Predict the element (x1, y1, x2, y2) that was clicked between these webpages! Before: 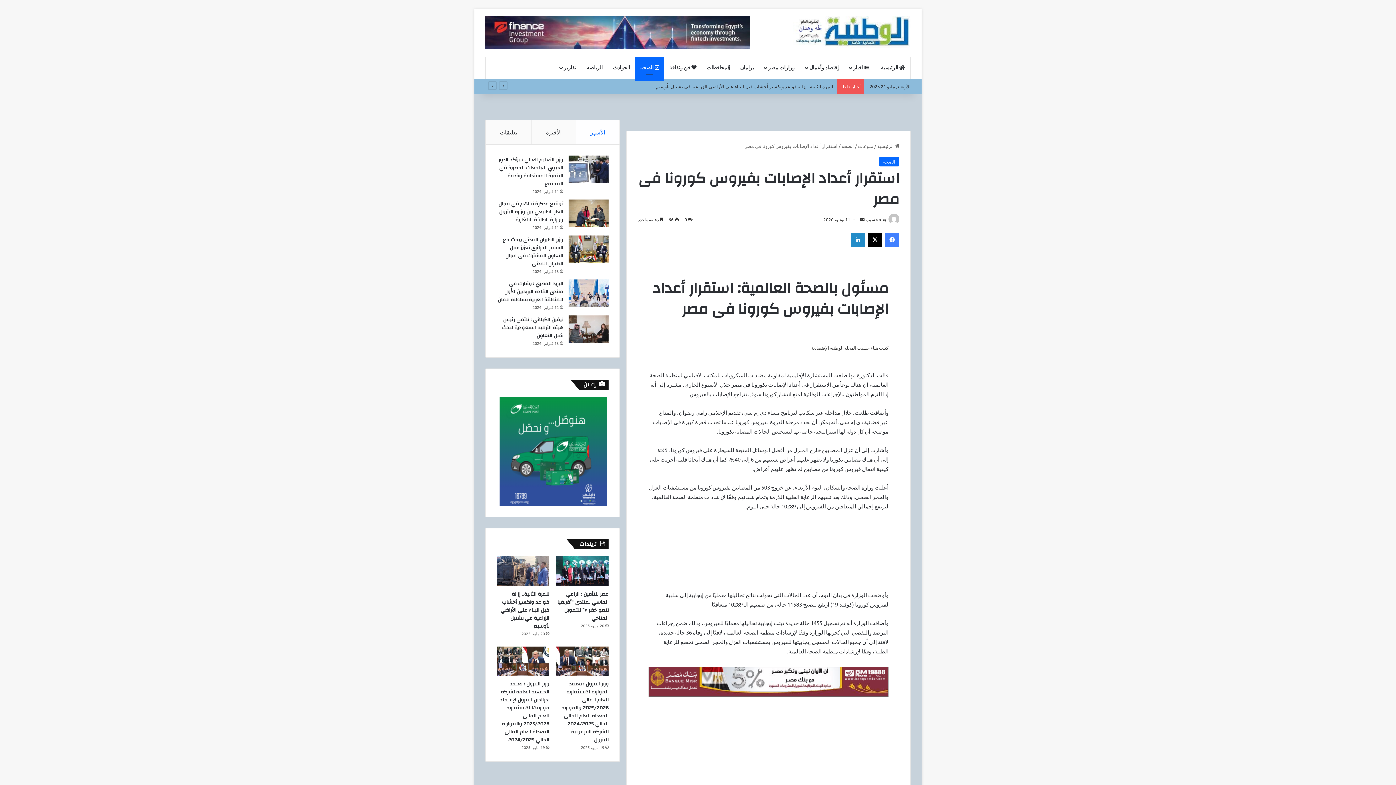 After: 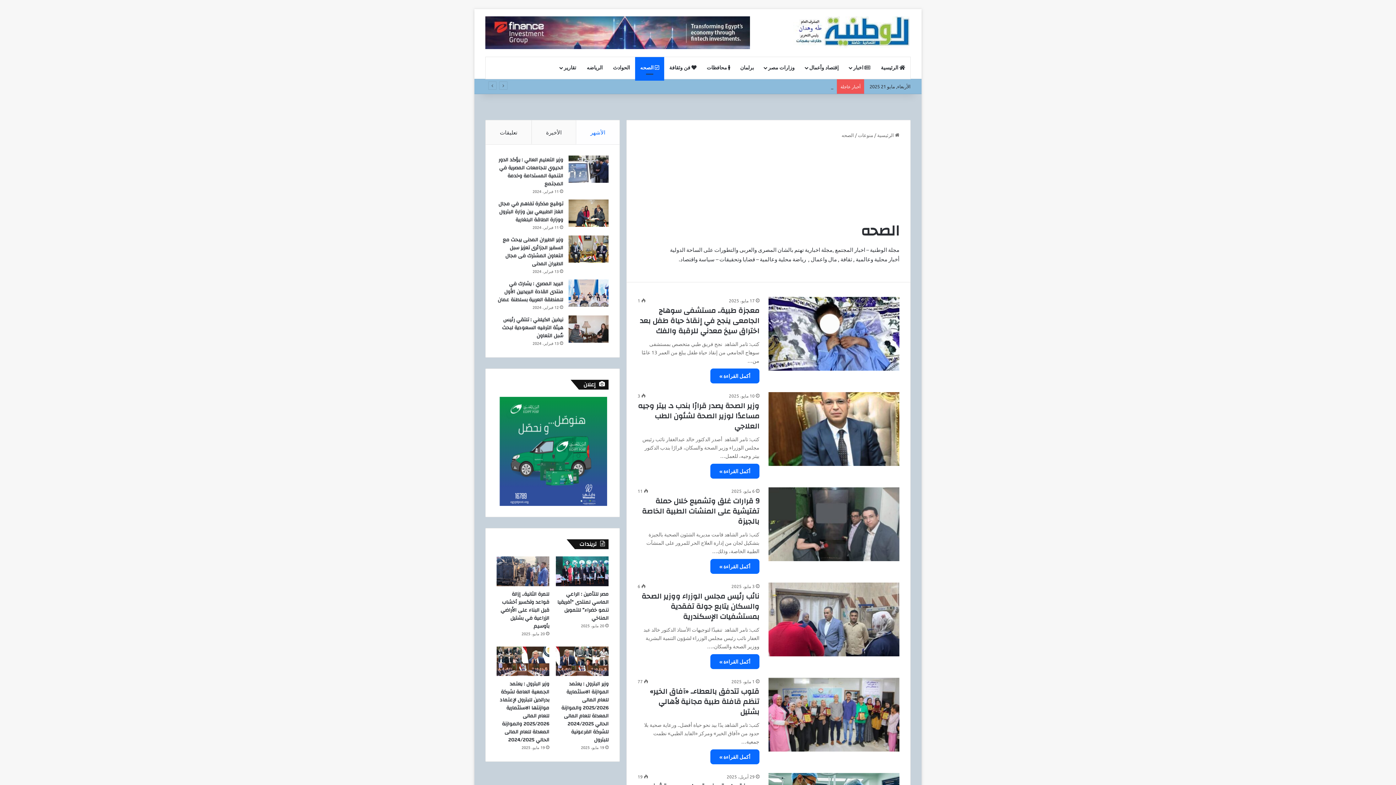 Action: bbox: (841, 142, 854, 149) label: الصحه